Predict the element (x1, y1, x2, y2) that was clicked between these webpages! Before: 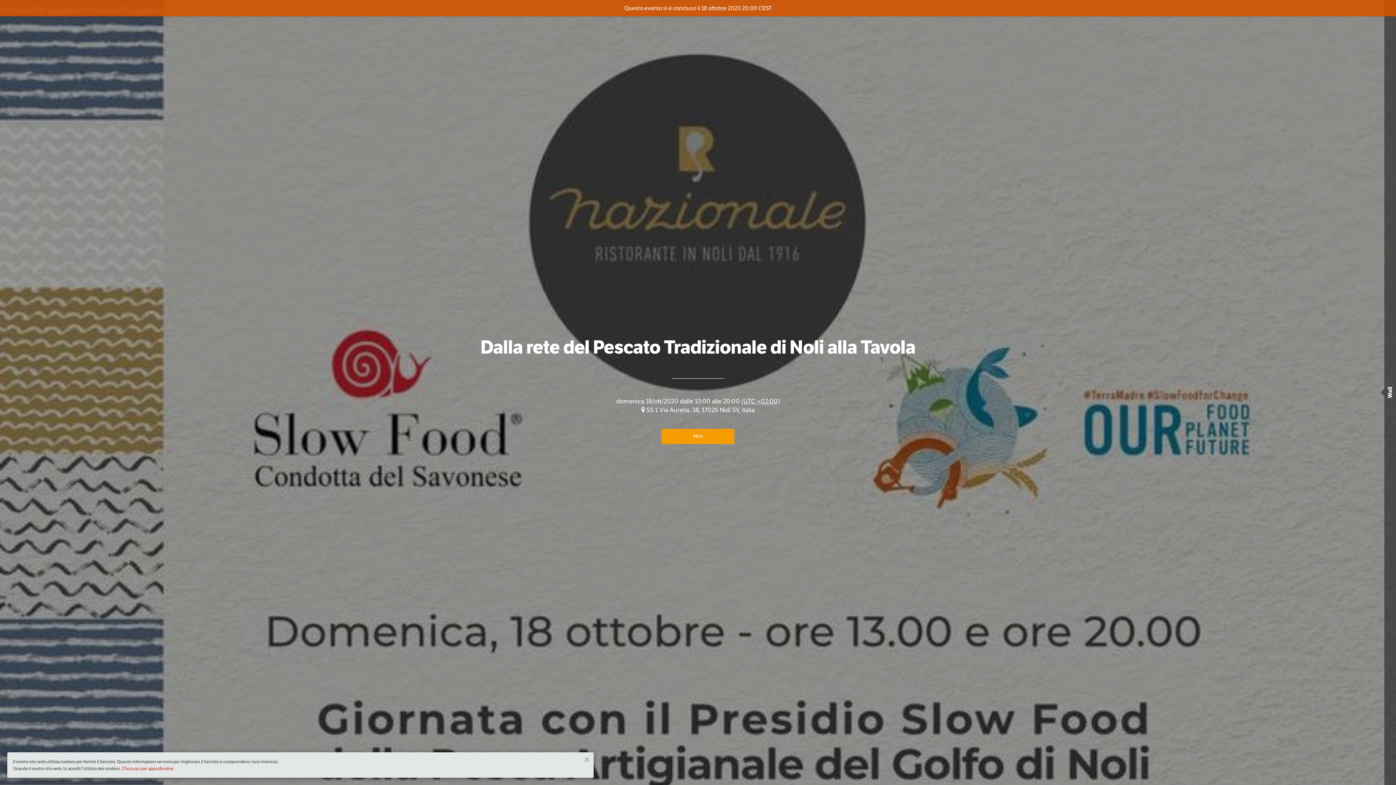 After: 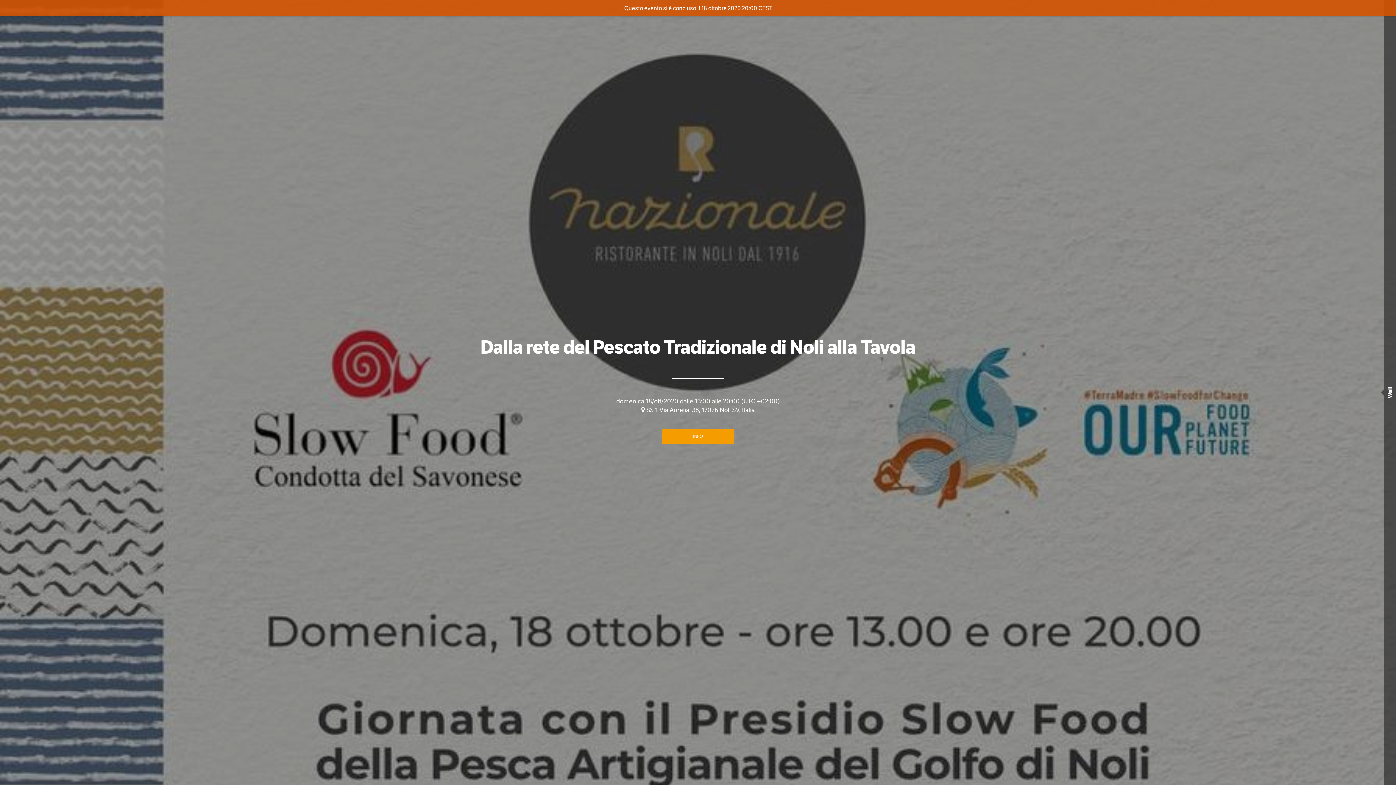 Action: bbox: (584, 754, 590, 765)